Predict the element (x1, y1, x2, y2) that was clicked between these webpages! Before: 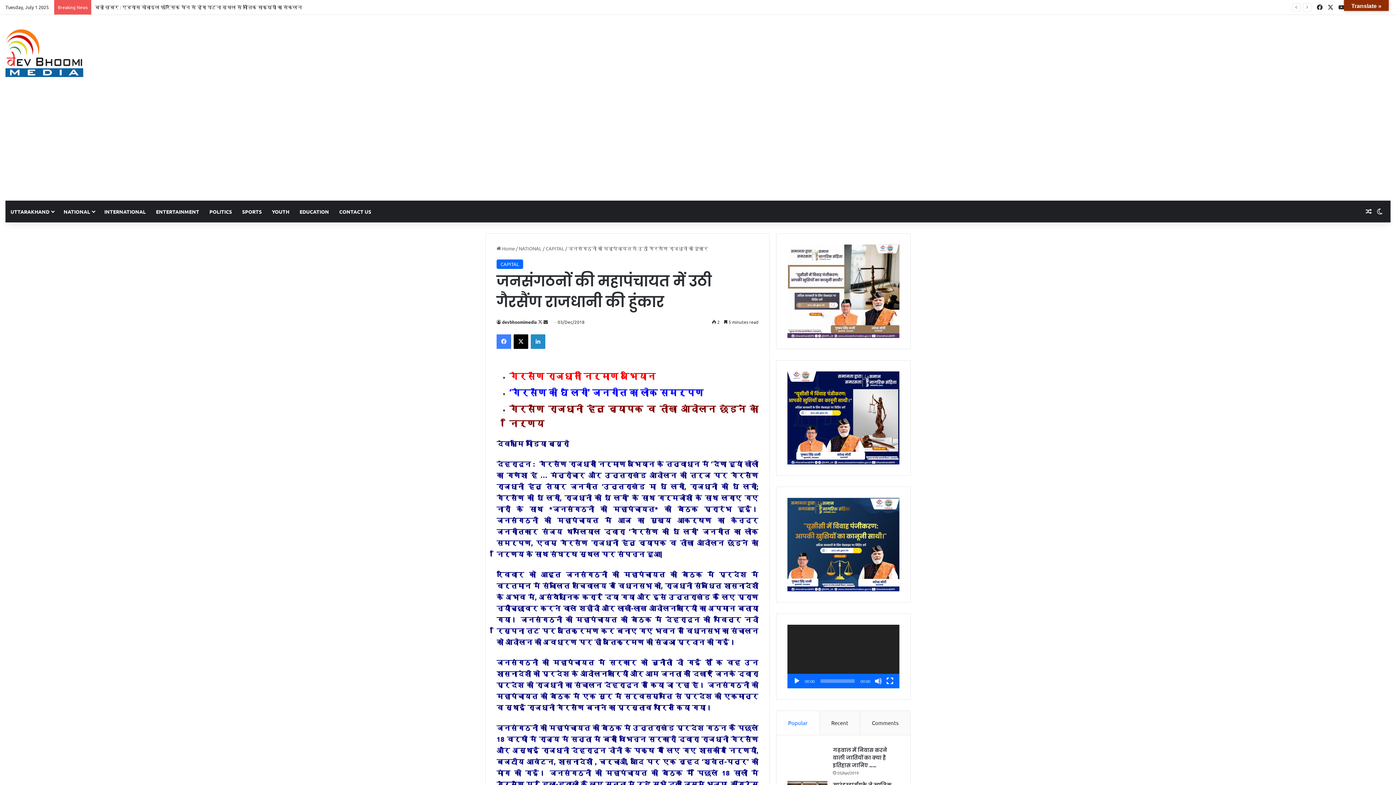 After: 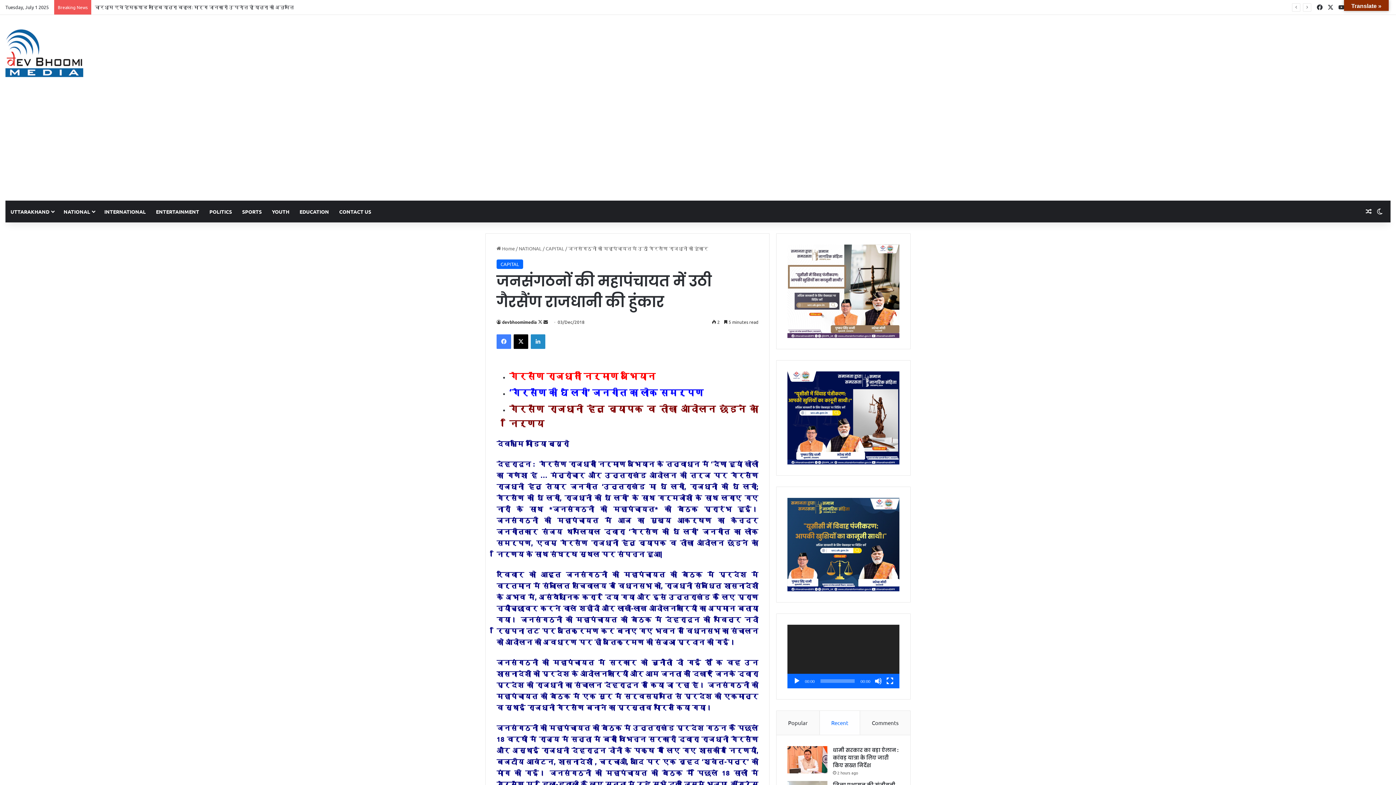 Action: label: Recent bbox: (819, 711, 860, 735)